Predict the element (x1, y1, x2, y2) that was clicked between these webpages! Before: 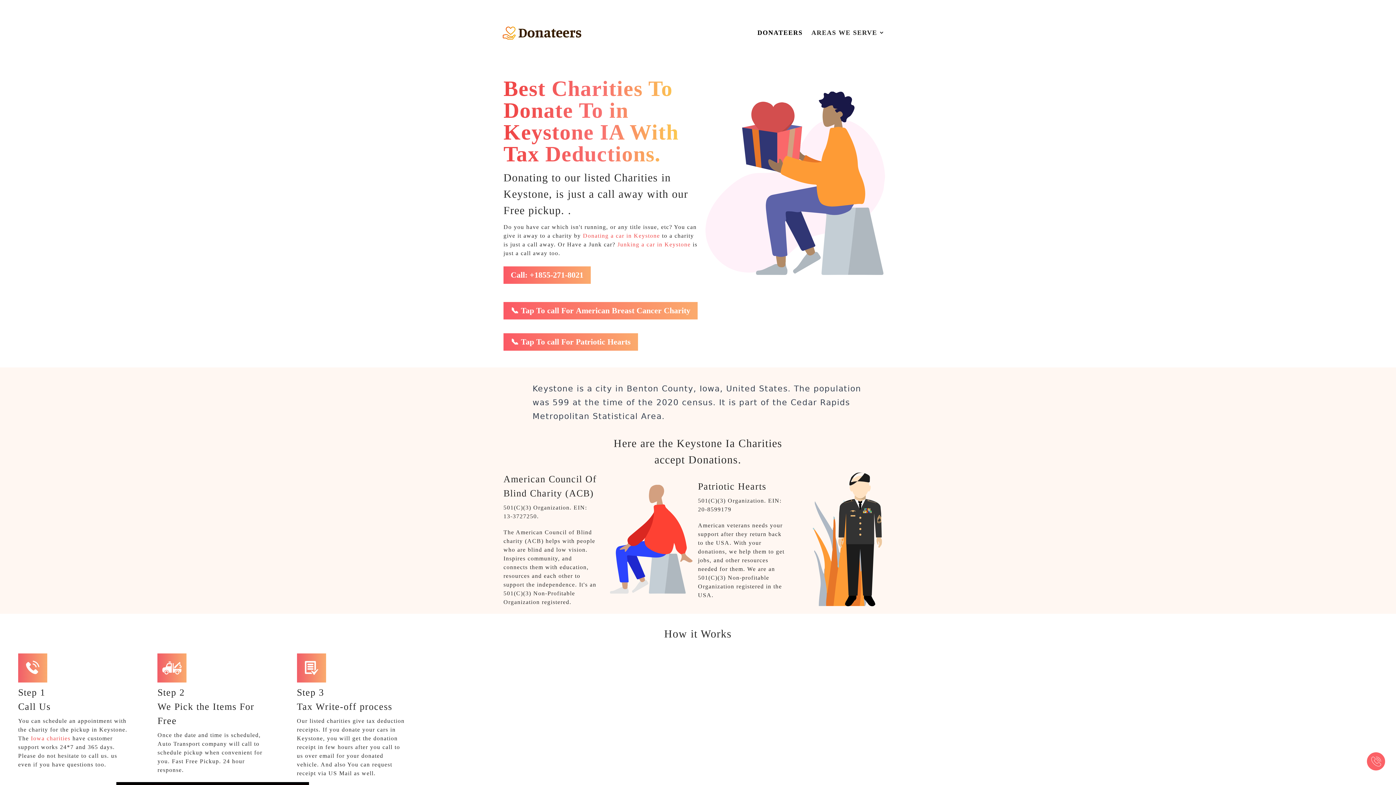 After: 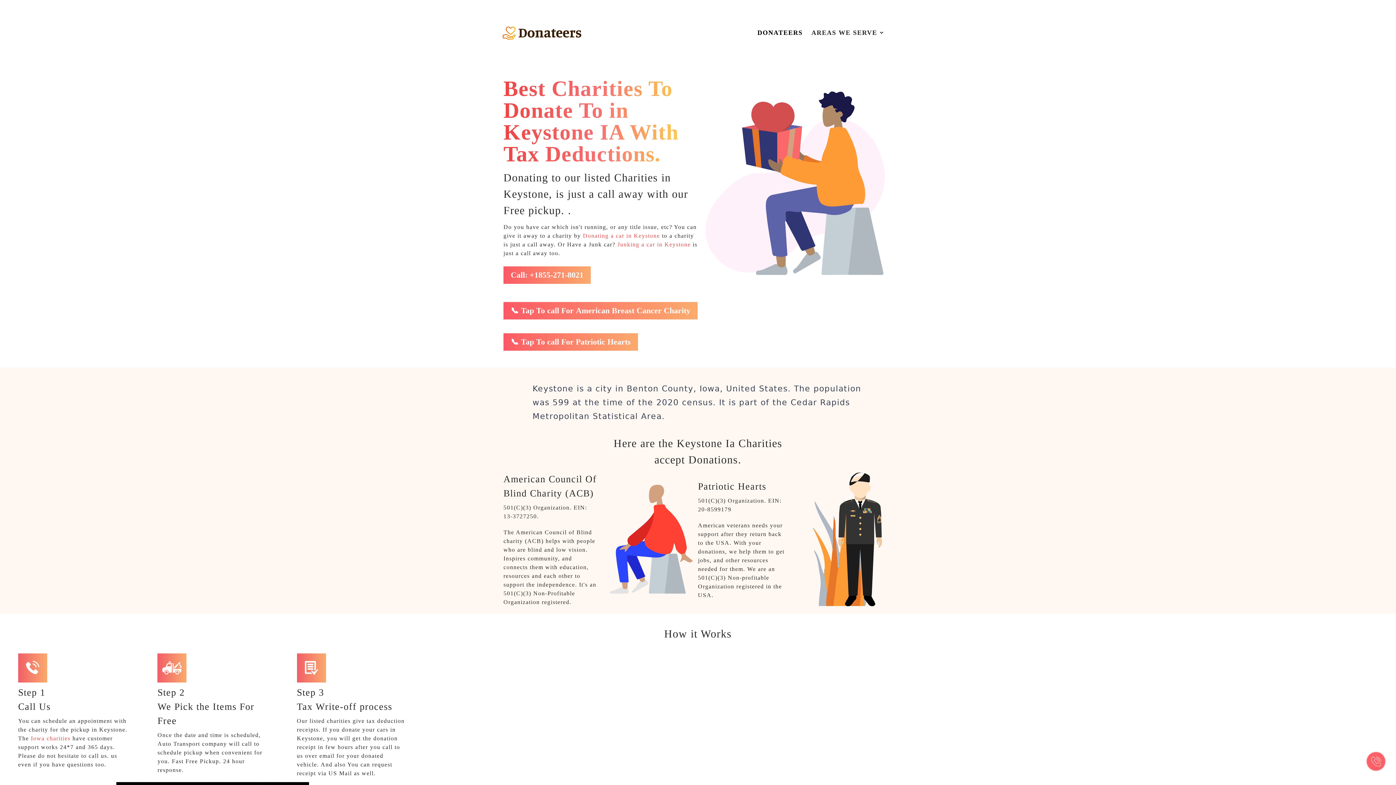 Action: label: Call: +1855-271-8021 bbox: (503, 262, 698, 289)